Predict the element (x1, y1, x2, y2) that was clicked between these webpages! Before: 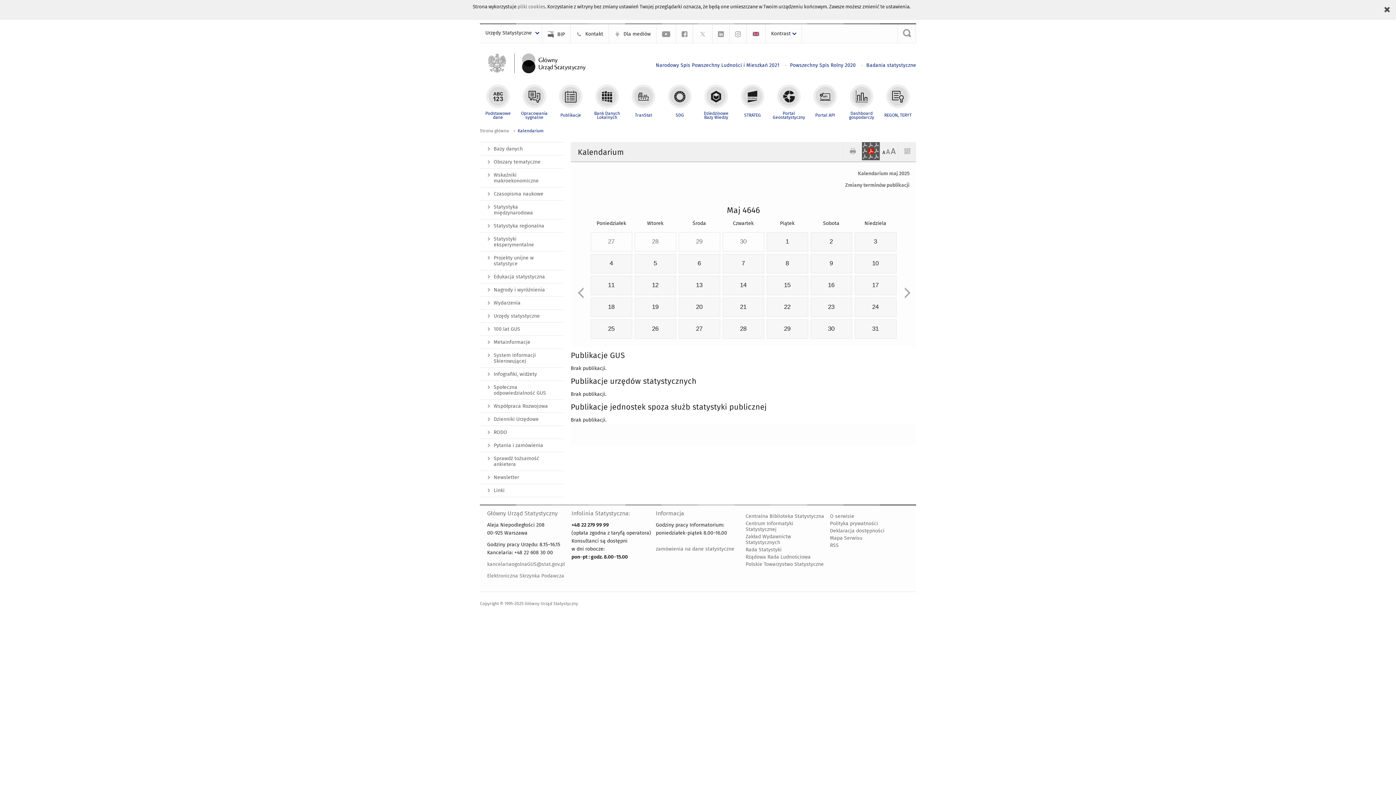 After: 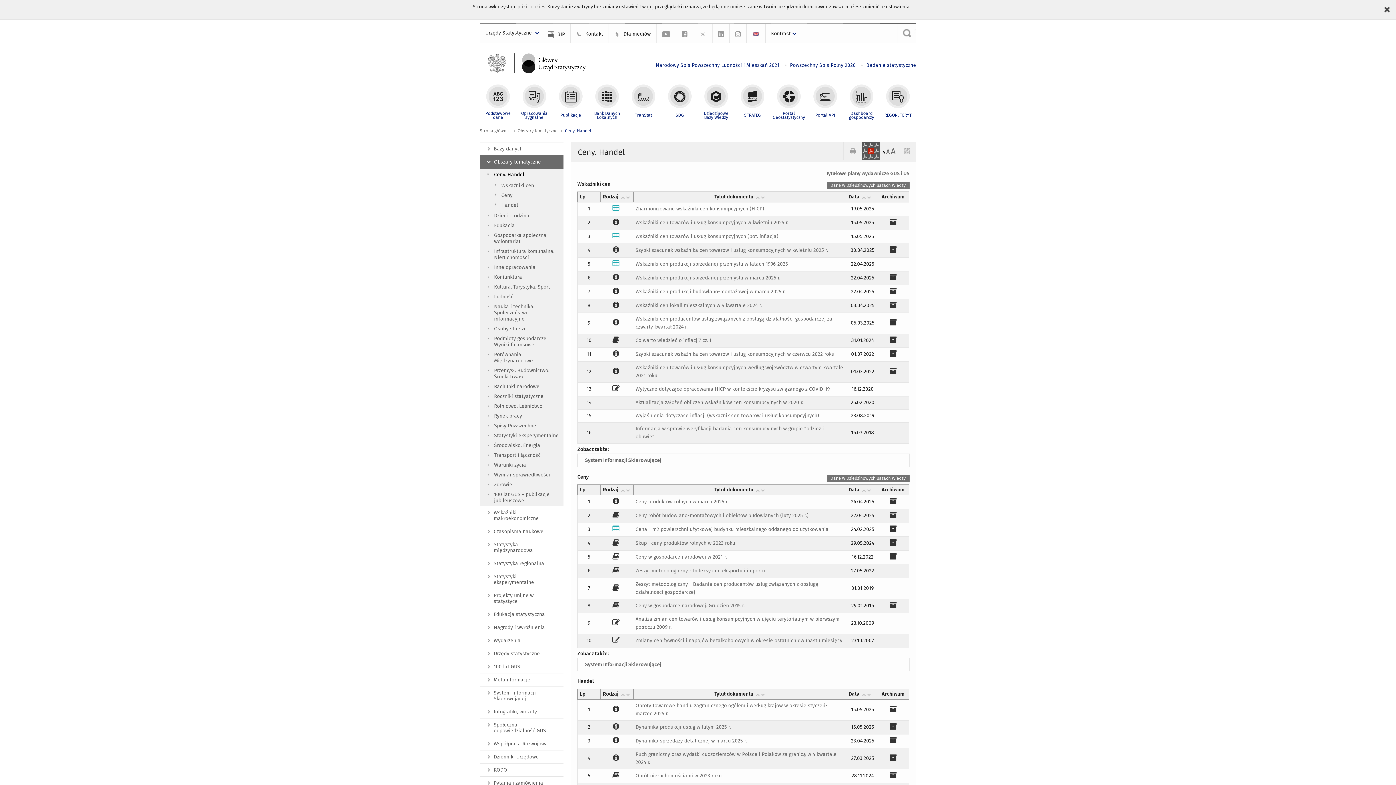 Action: bbox: (480, 155, 563, 168) label: Obszary tematyczne